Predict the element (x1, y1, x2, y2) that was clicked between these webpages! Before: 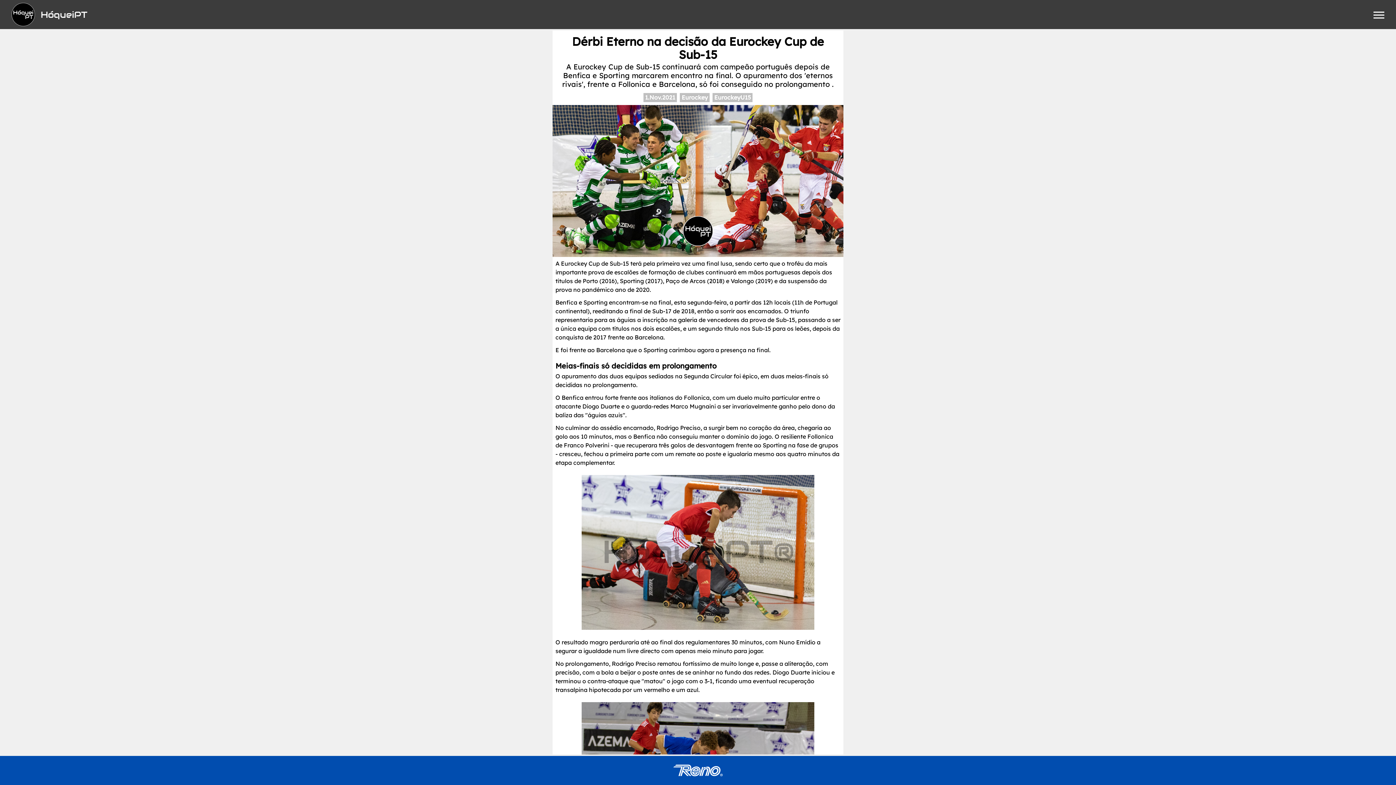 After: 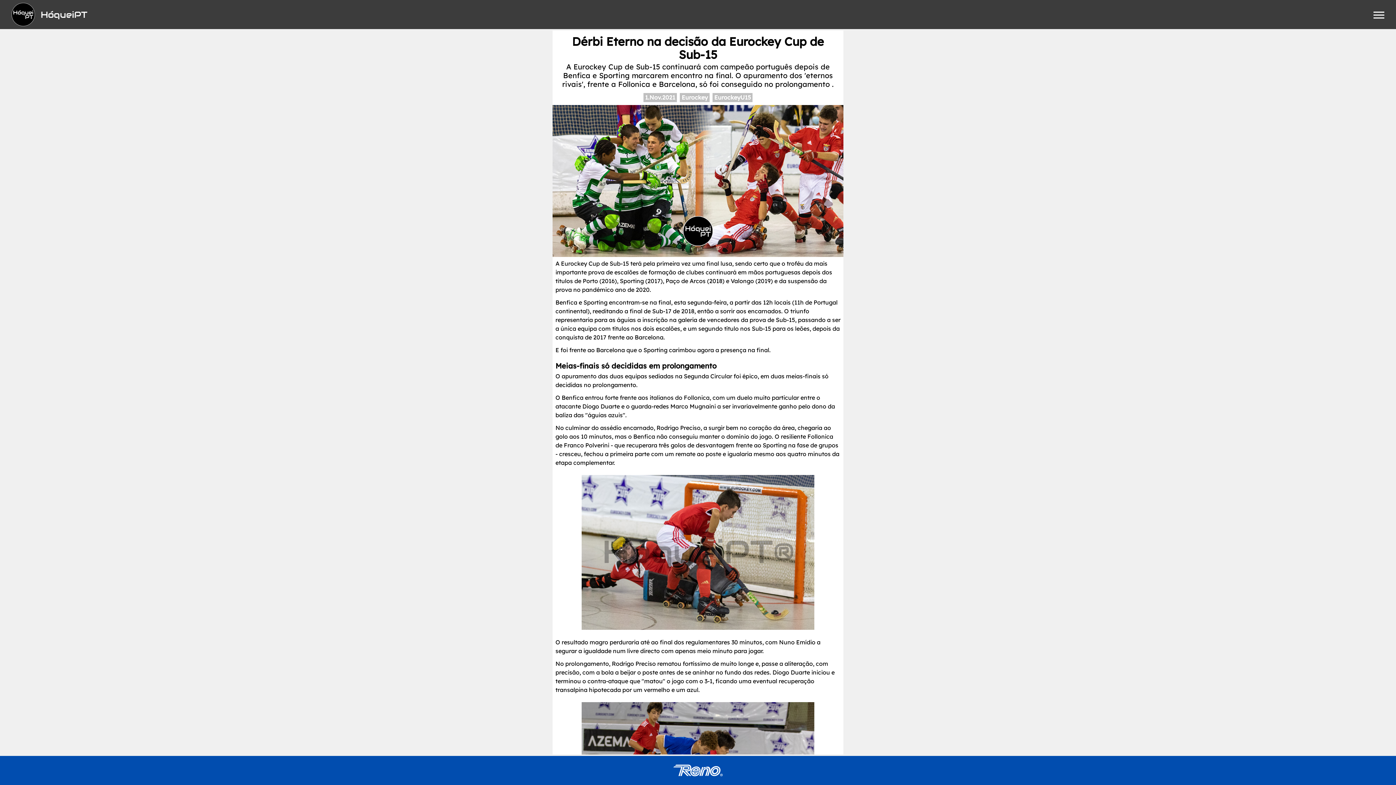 Action: bbox: (673, 765, 722, 776)